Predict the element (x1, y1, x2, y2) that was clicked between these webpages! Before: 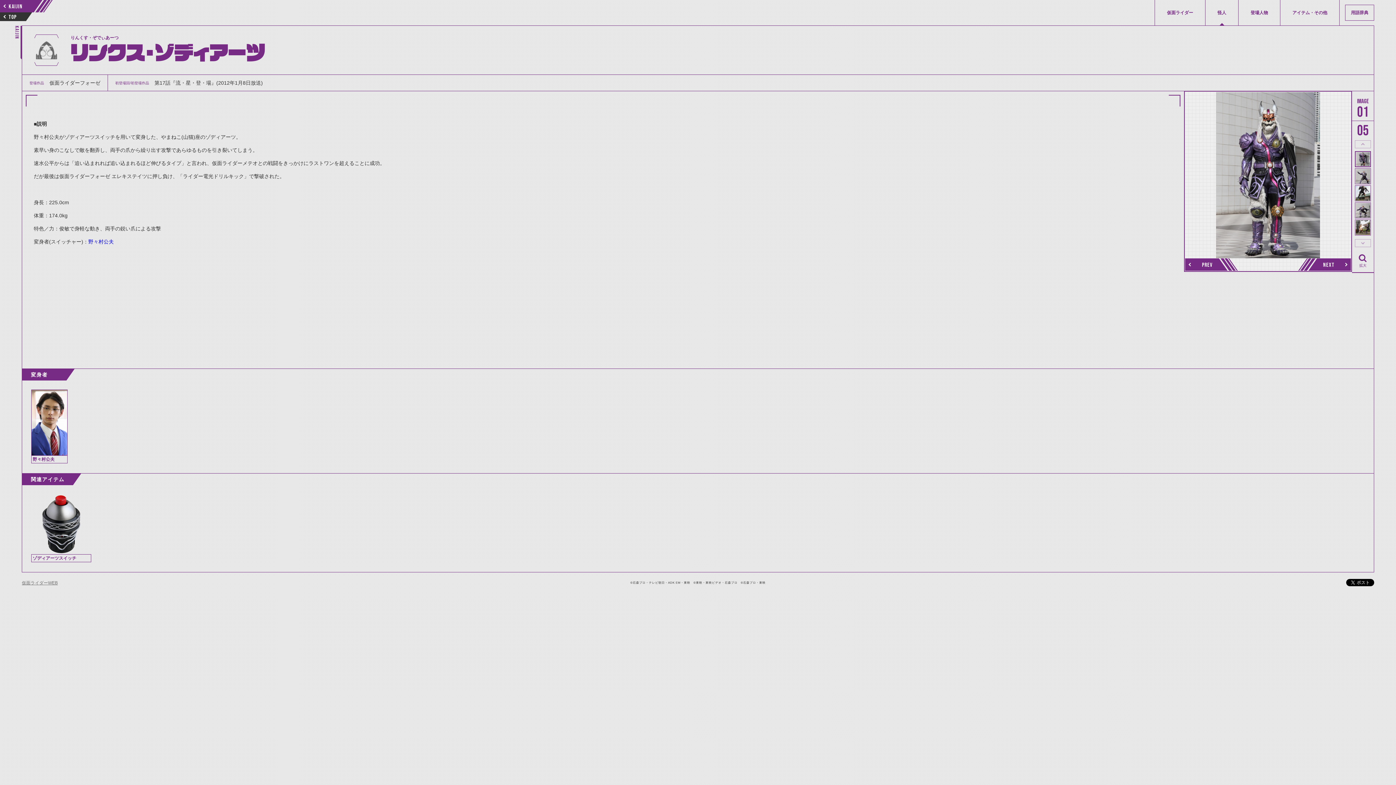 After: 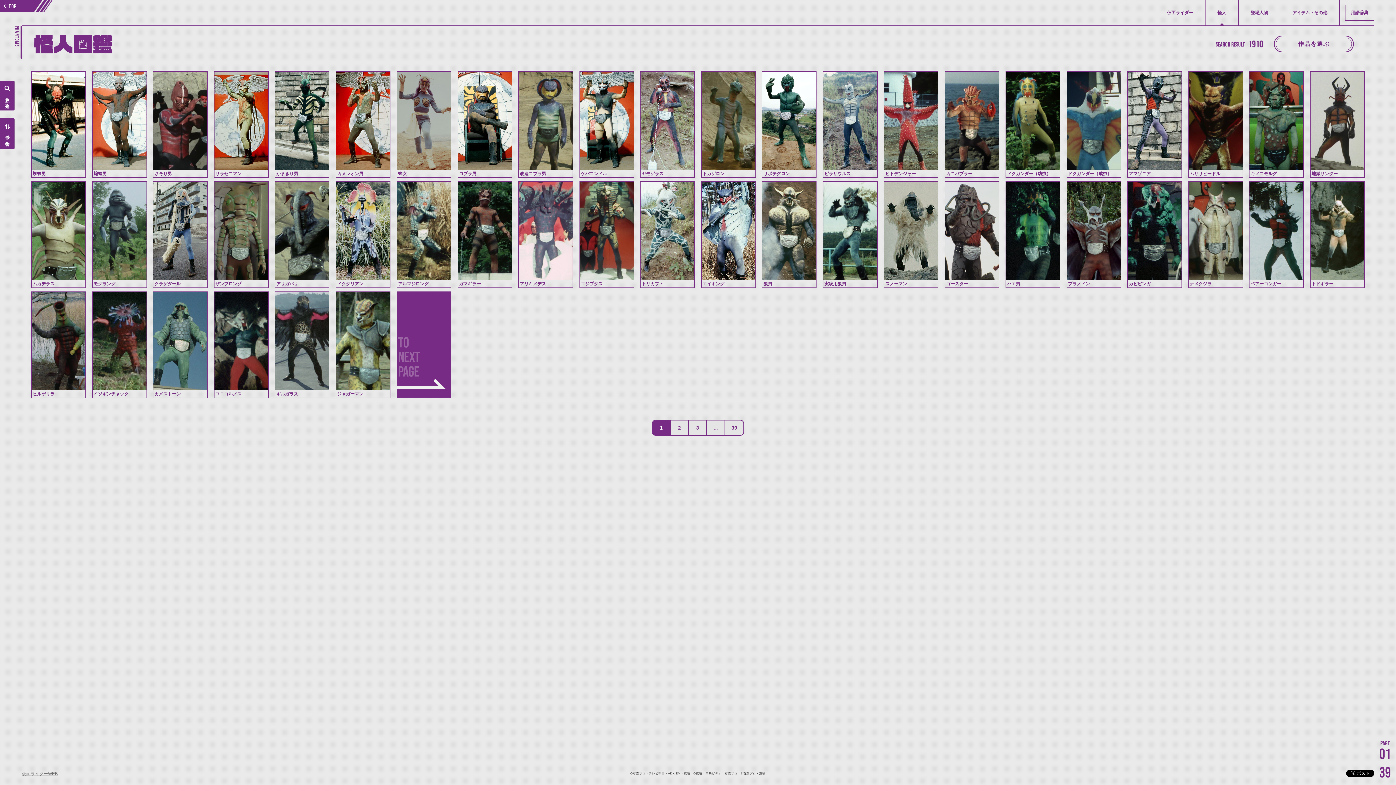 Action: label: KAIJIN bbox: (0, 0, 53, 12)